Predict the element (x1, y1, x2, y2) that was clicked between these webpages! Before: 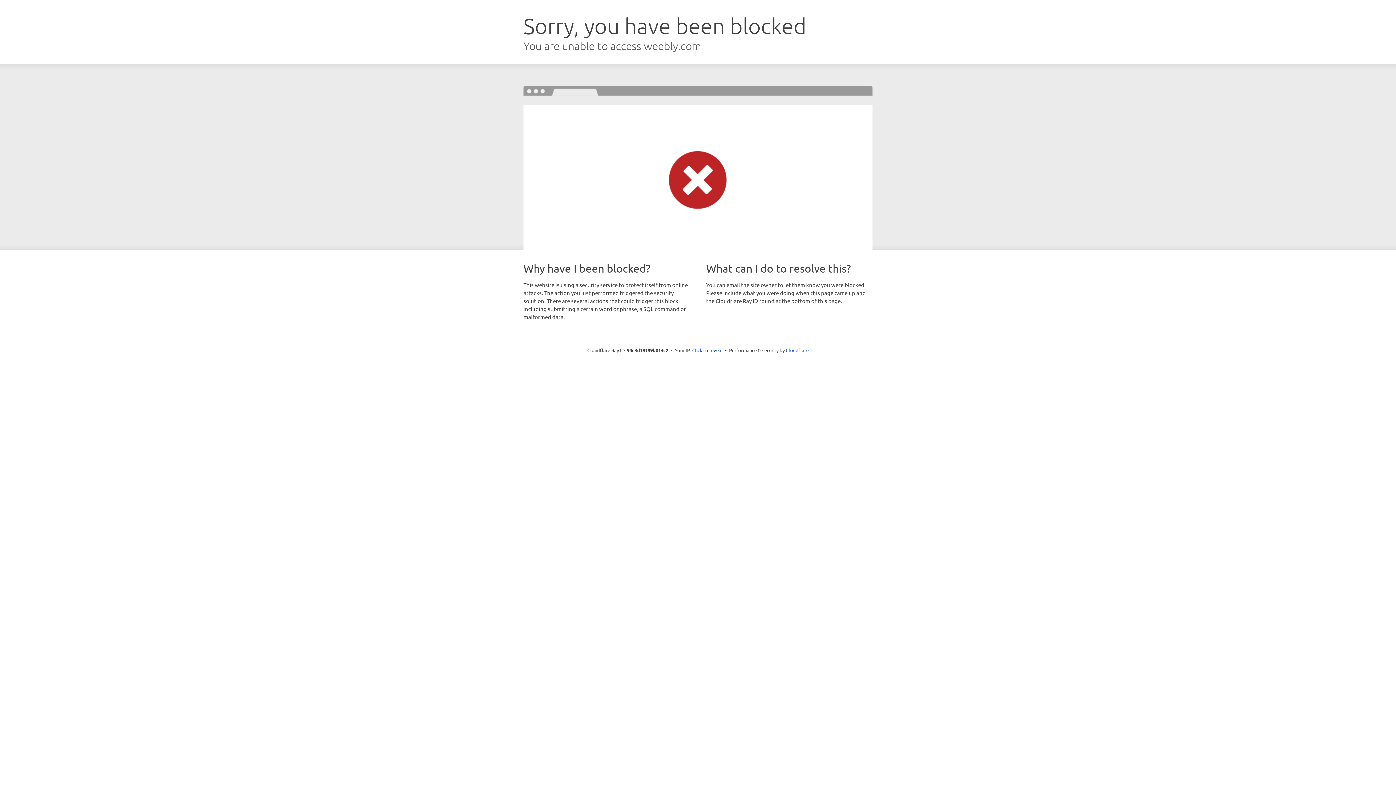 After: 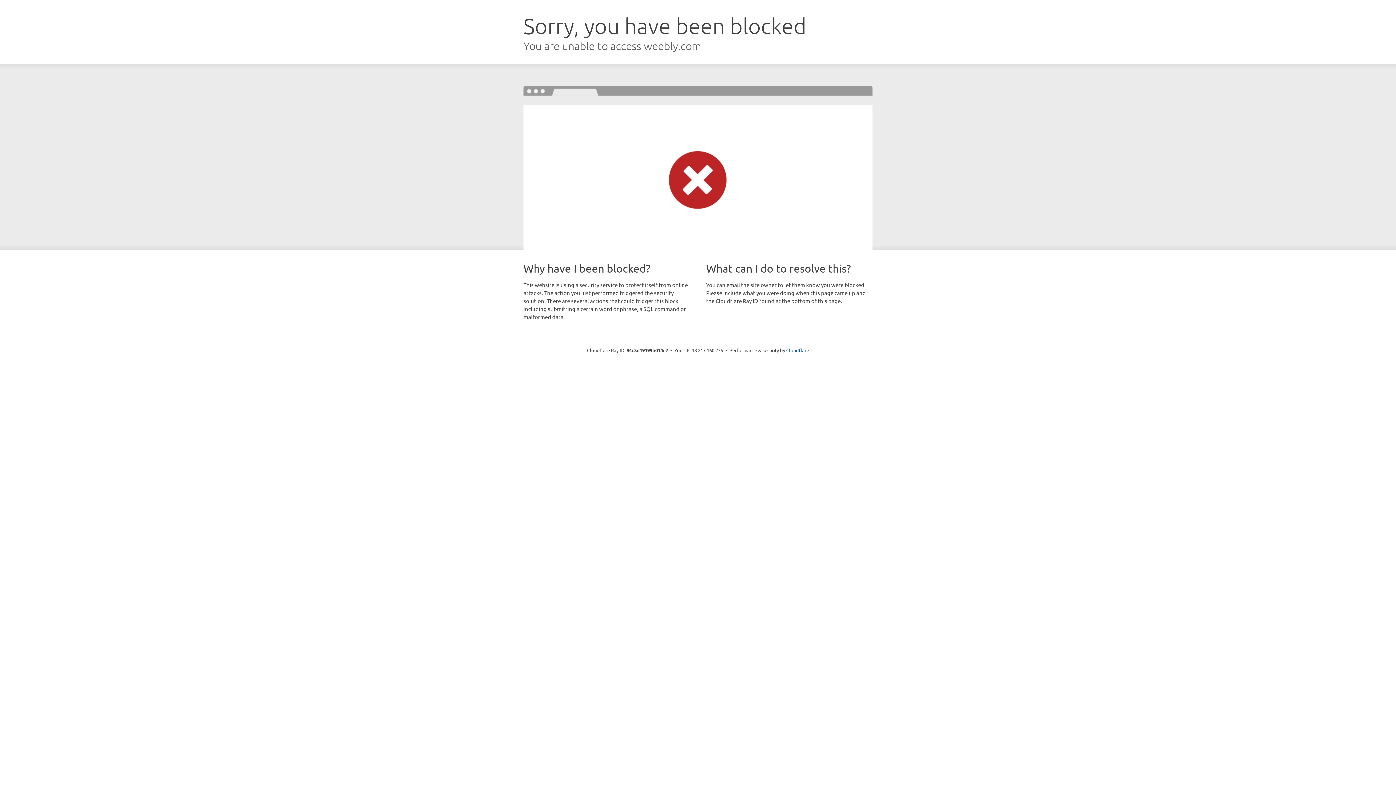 Action: label: Click to reveal bbox: (692, 346, 722, 353)